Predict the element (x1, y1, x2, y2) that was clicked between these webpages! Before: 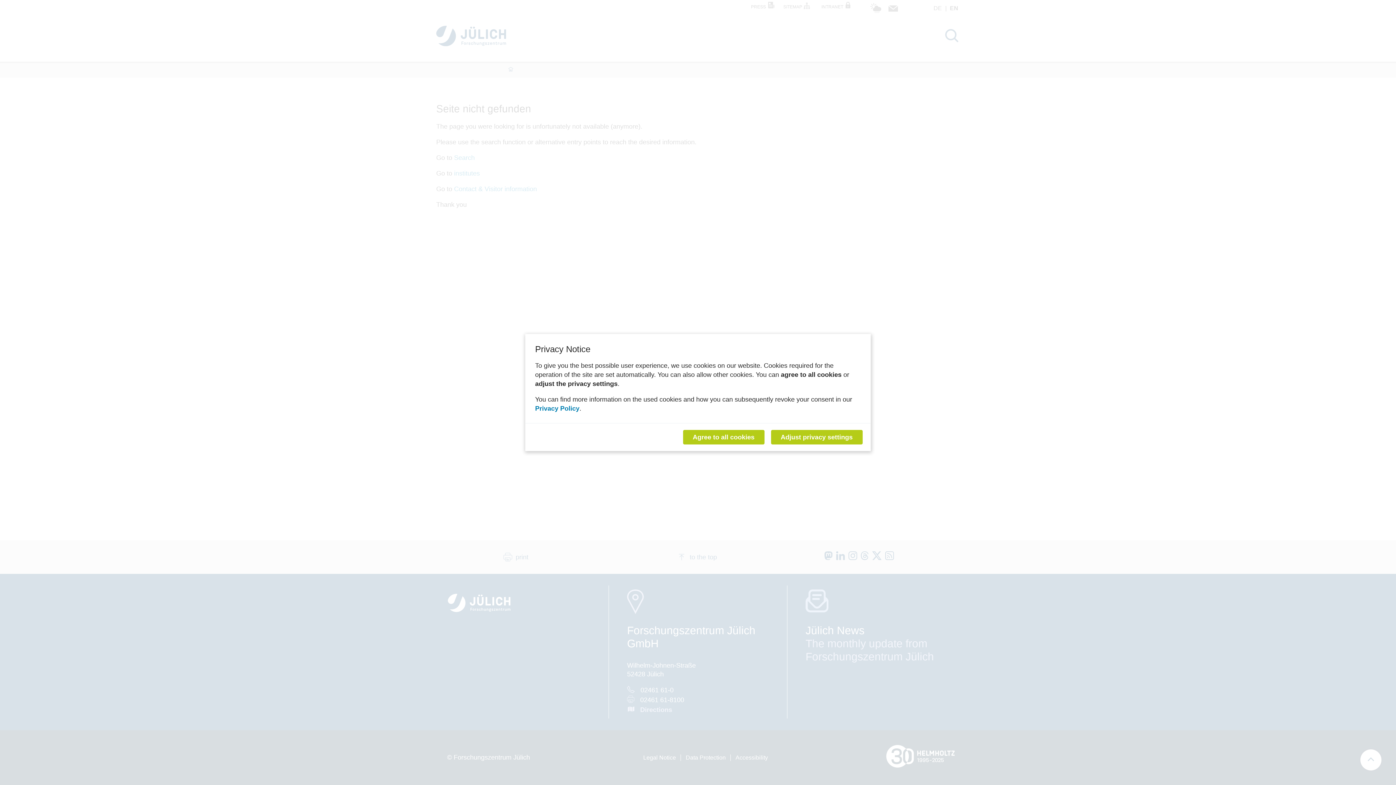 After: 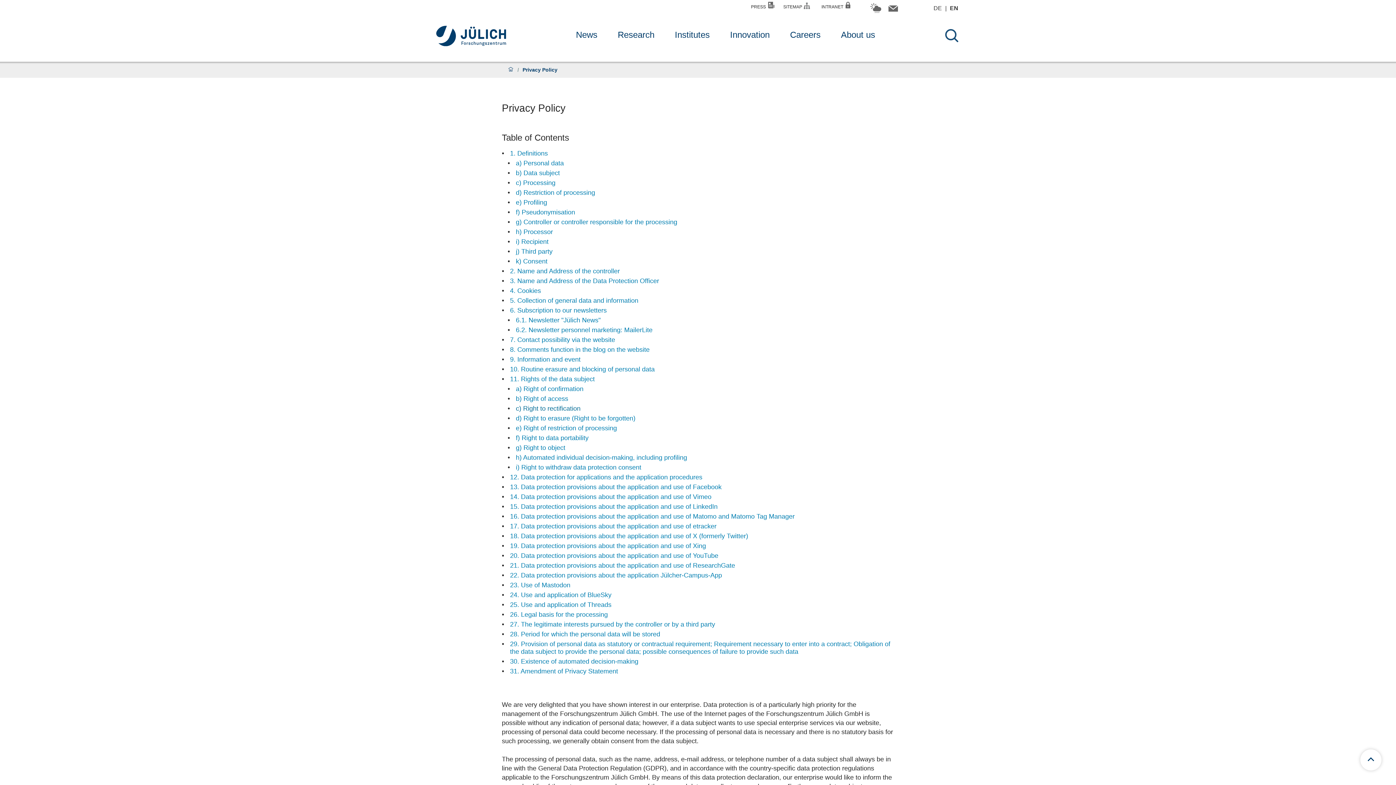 Action: bbox: (535, 405, 579, 412) label: Privacy Policy